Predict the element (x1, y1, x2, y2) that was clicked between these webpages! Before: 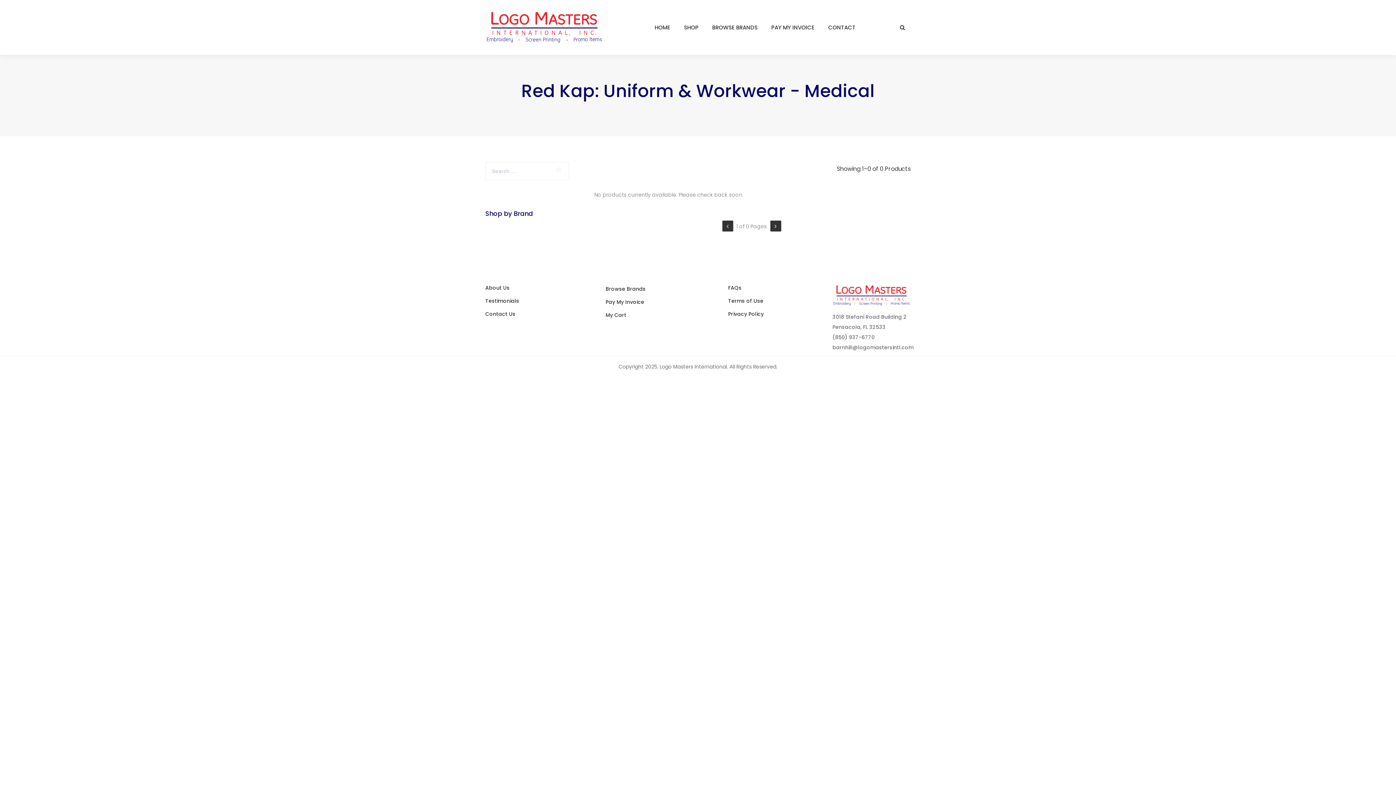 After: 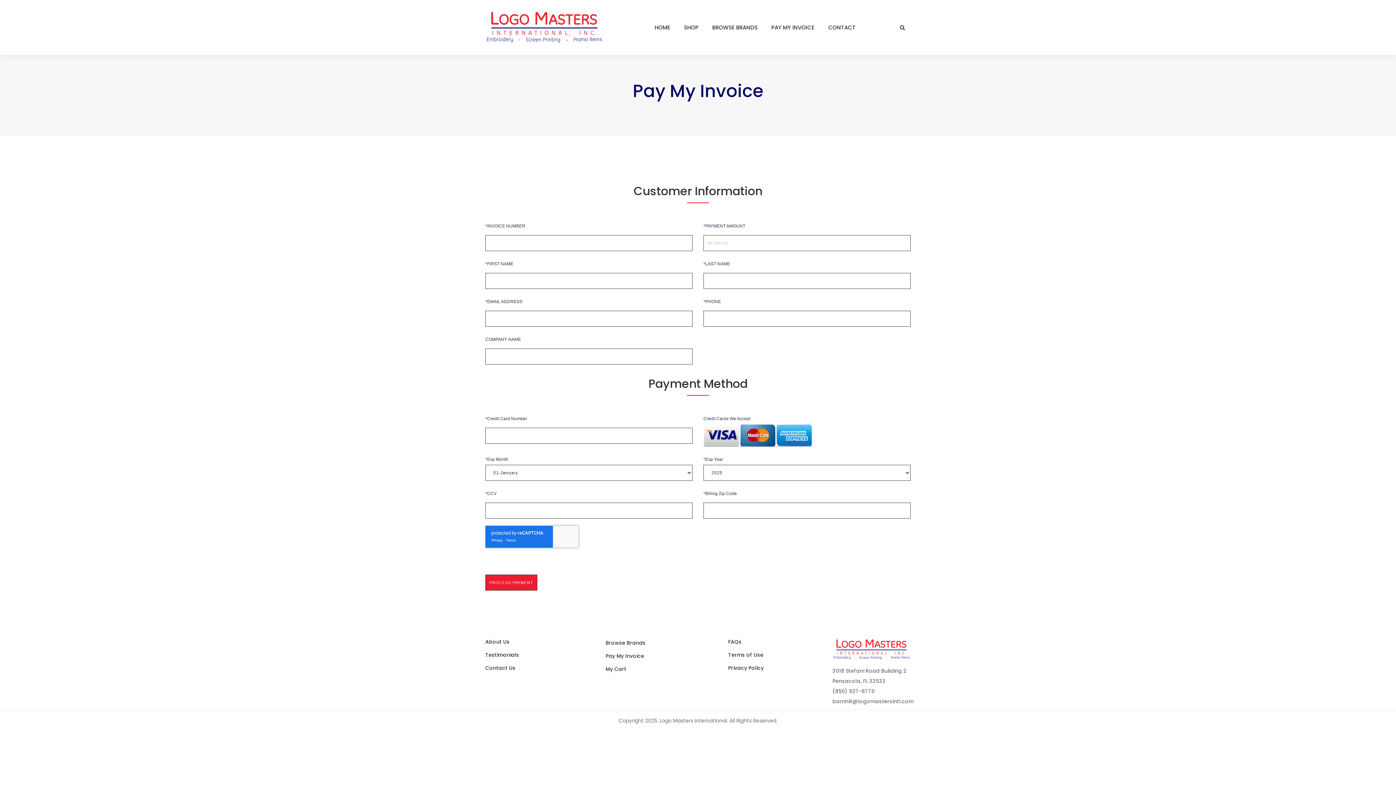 Action: label: Pay My Invoice bbox: (605, 298, 644, 305)